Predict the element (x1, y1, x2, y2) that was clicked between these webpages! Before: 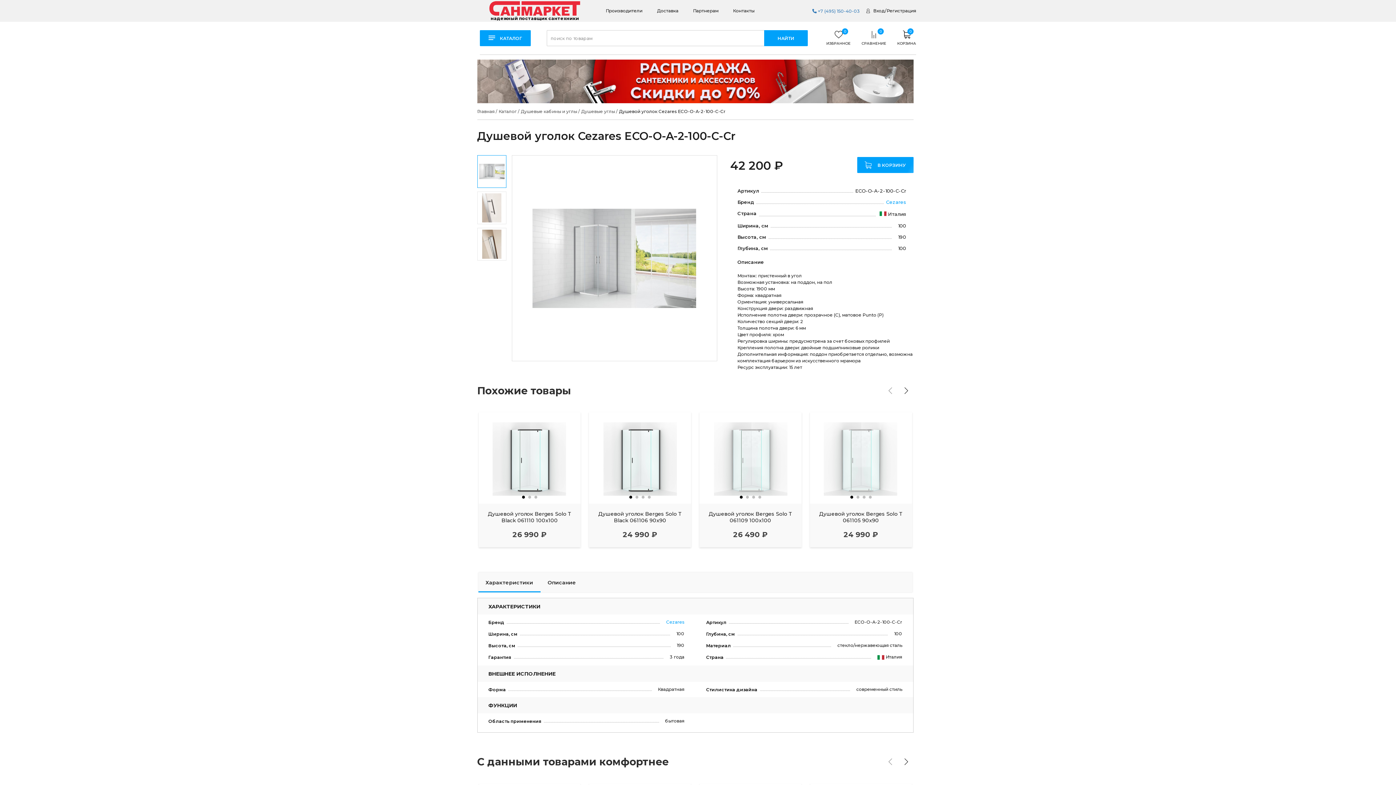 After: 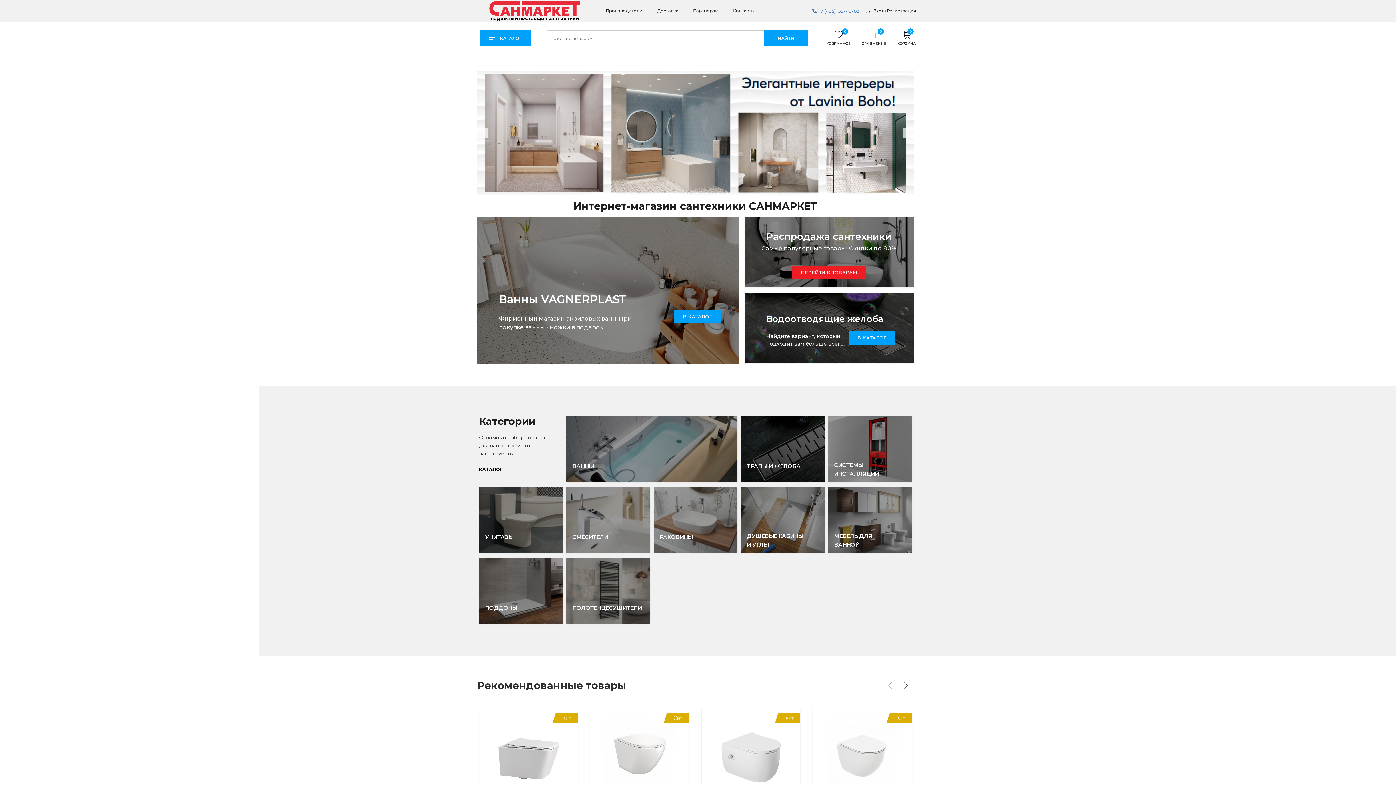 Action: bbox: (477, 108, 497, 114) label: Главная /